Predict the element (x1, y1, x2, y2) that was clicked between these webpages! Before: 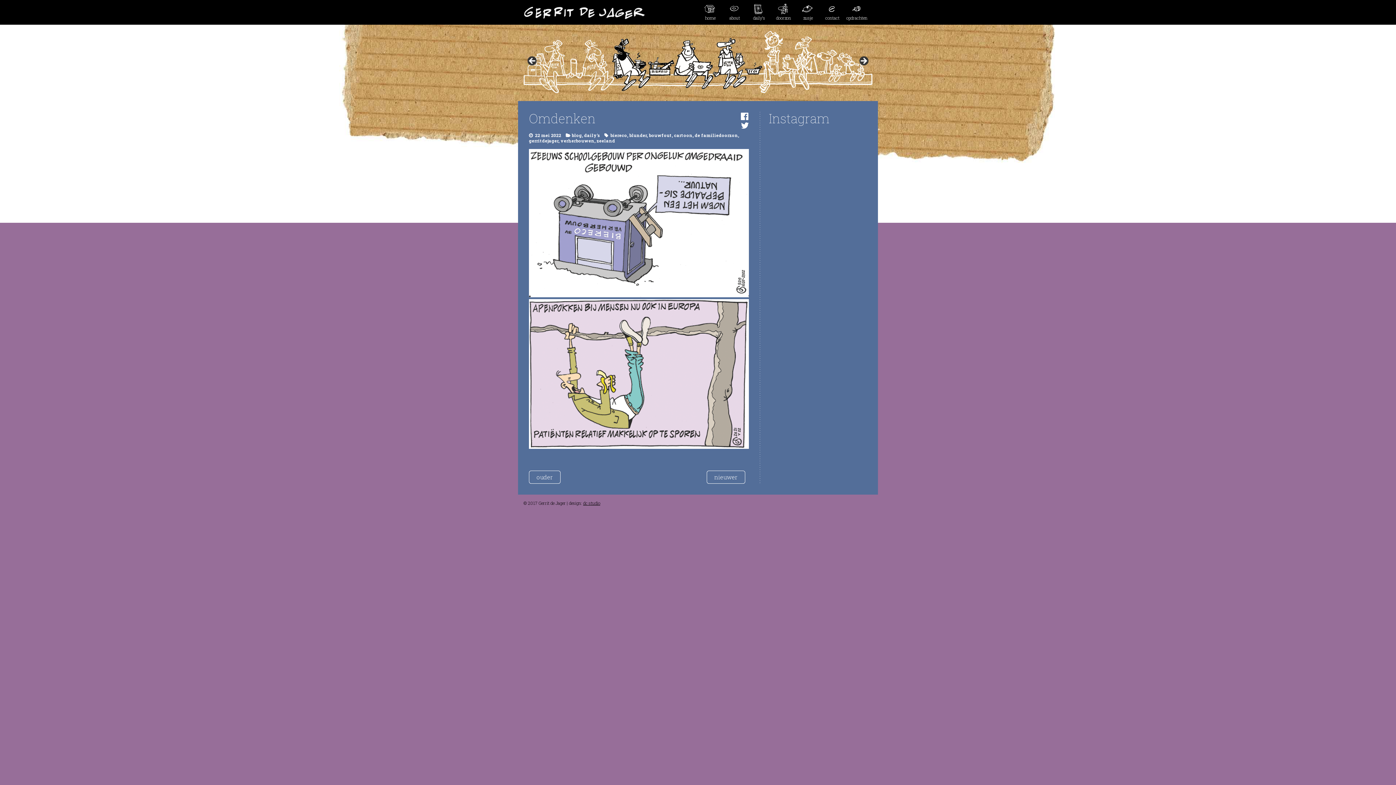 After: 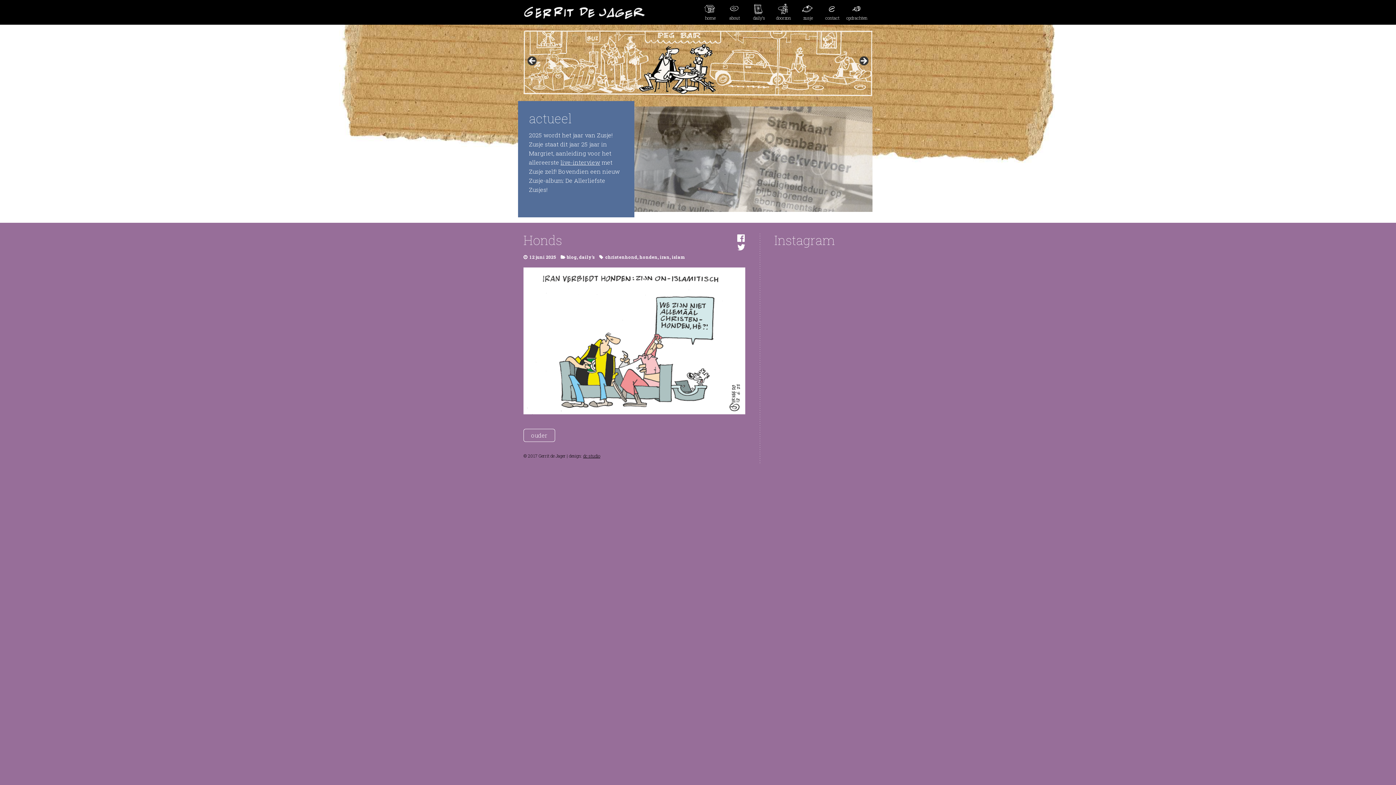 Action: bbox: (523, 11, 645, 21)